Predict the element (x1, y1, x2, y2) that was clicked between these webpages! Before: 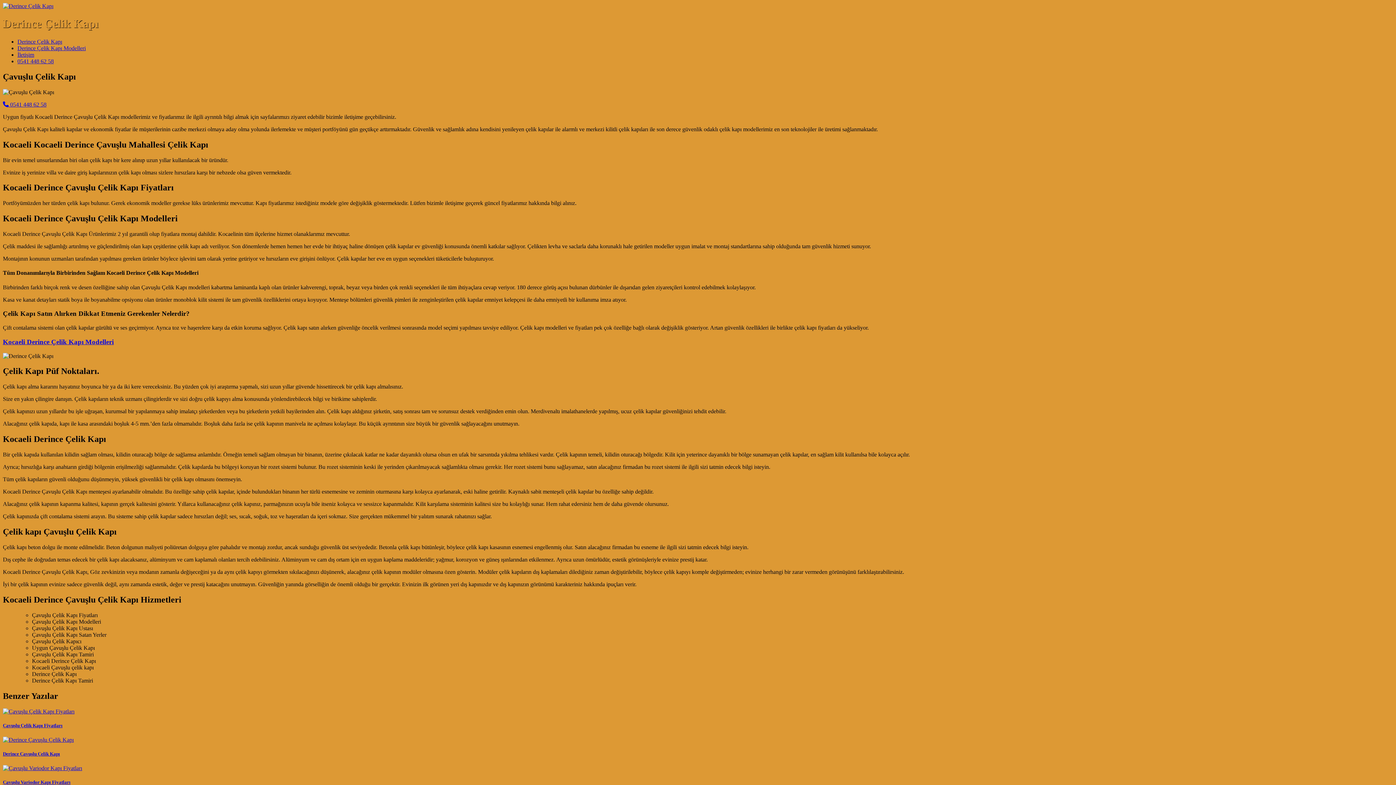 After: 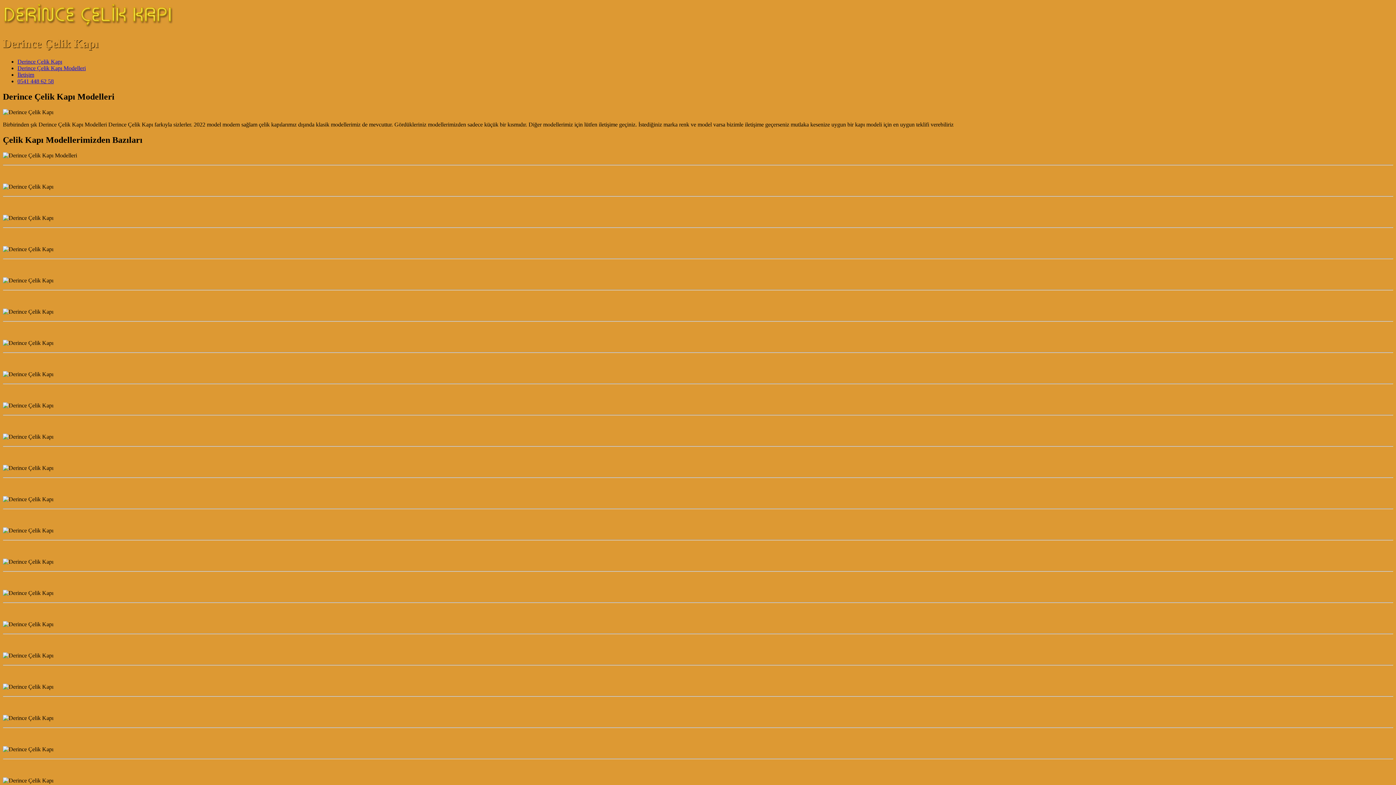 Action: label: Derince Çelik Kapı Modelleri bbox: (17, 45, 85, 51)